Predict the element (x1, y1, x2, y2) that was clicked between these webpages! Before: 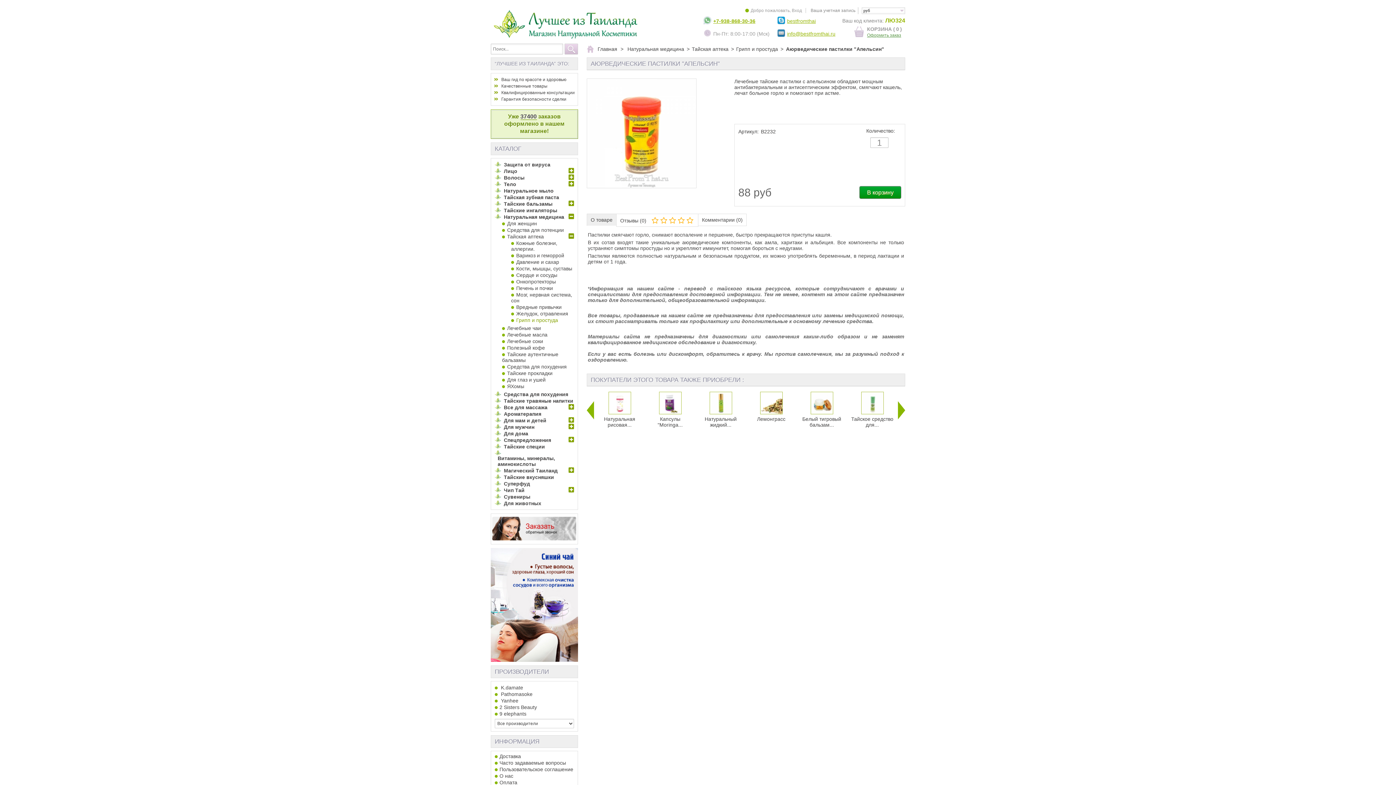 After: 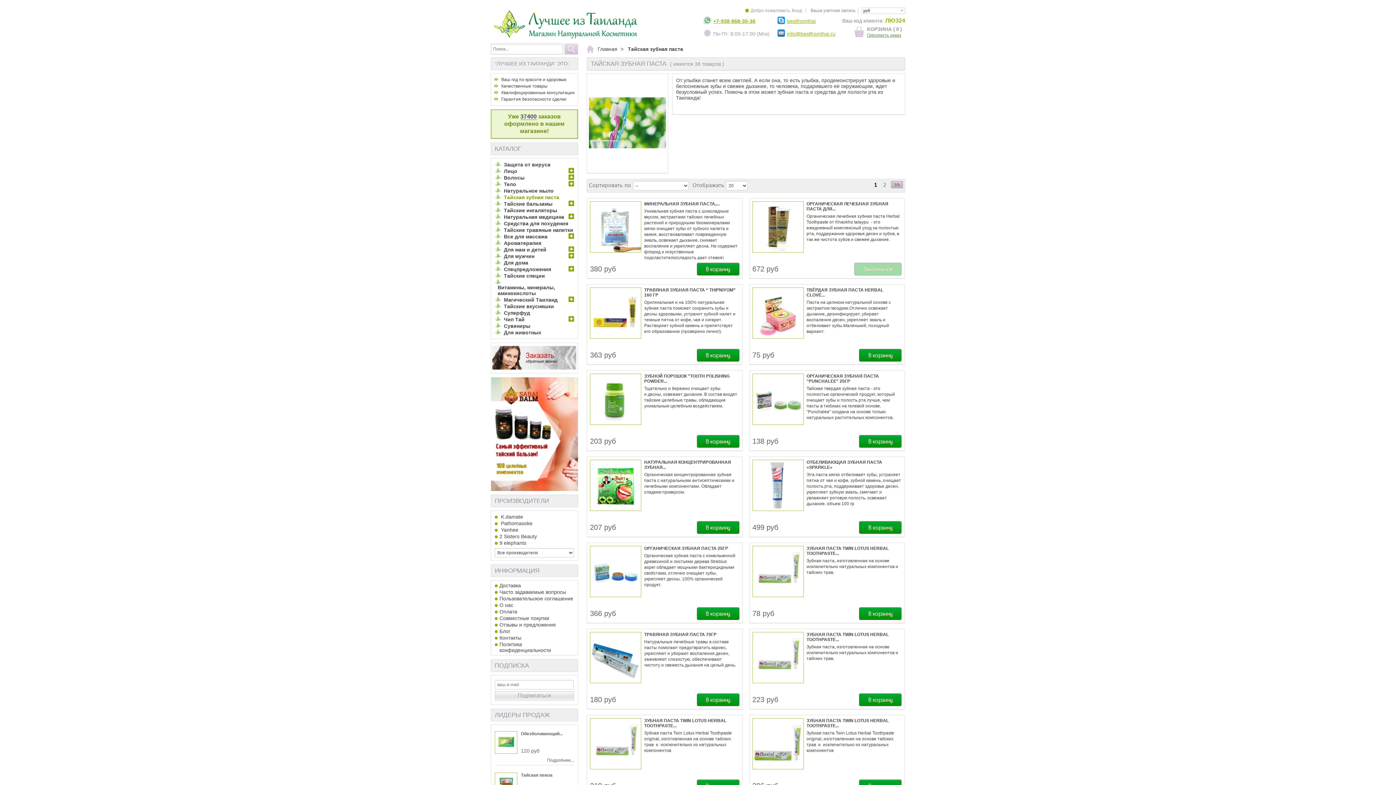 Action: bbox: (504, 194, 559, 200) label: Тайская зубная паста